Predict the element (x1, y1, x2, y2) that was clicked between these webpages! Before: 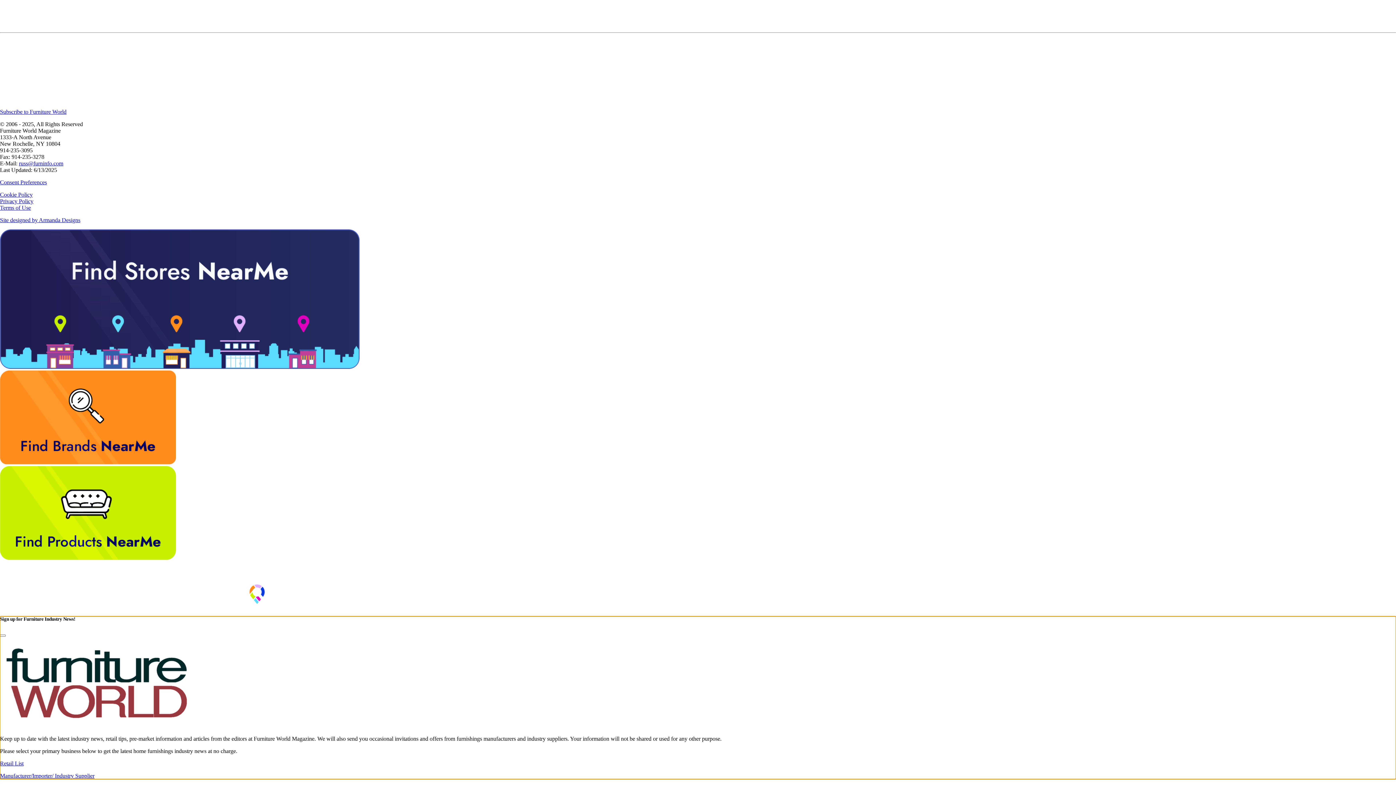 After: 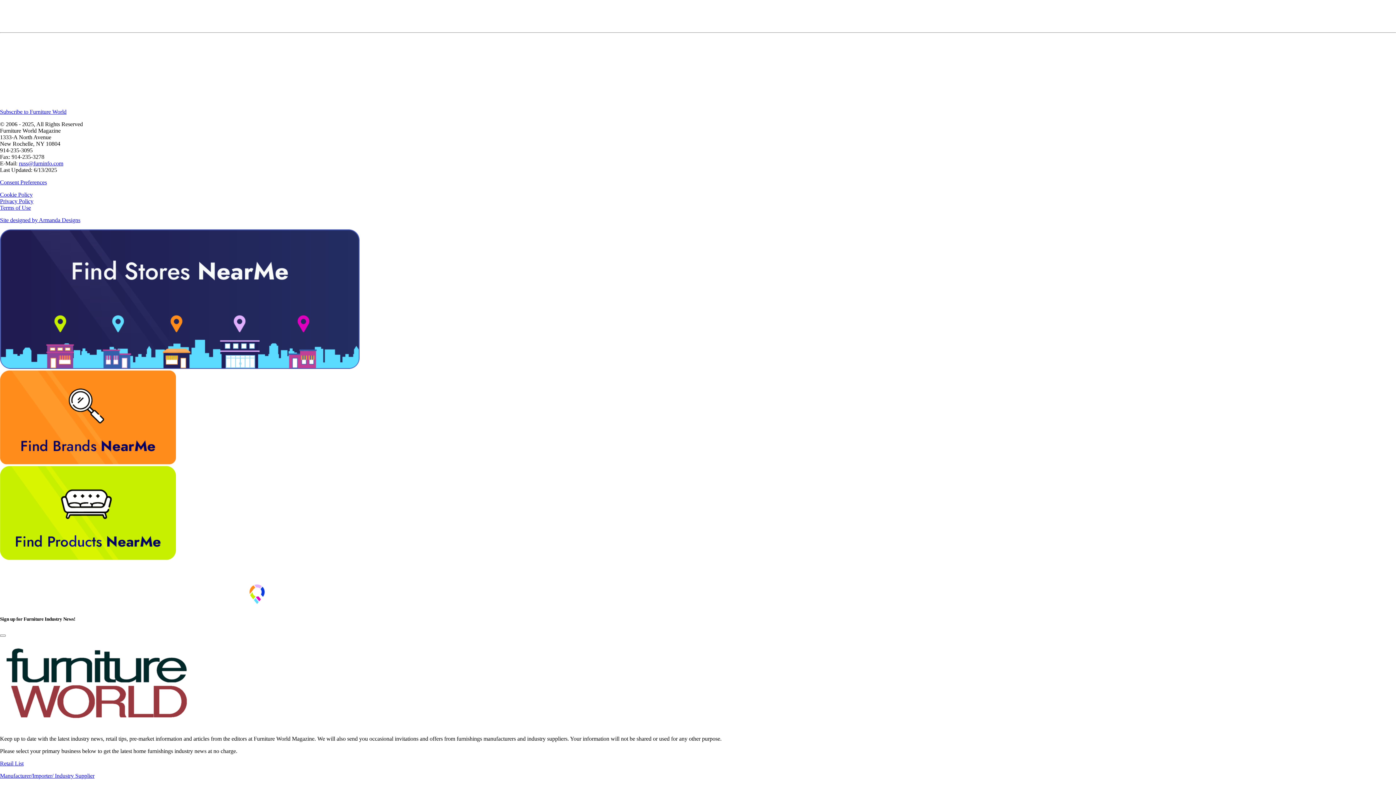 Action: bbox: (26, 28, 37, 34) label: Like us on Facebook